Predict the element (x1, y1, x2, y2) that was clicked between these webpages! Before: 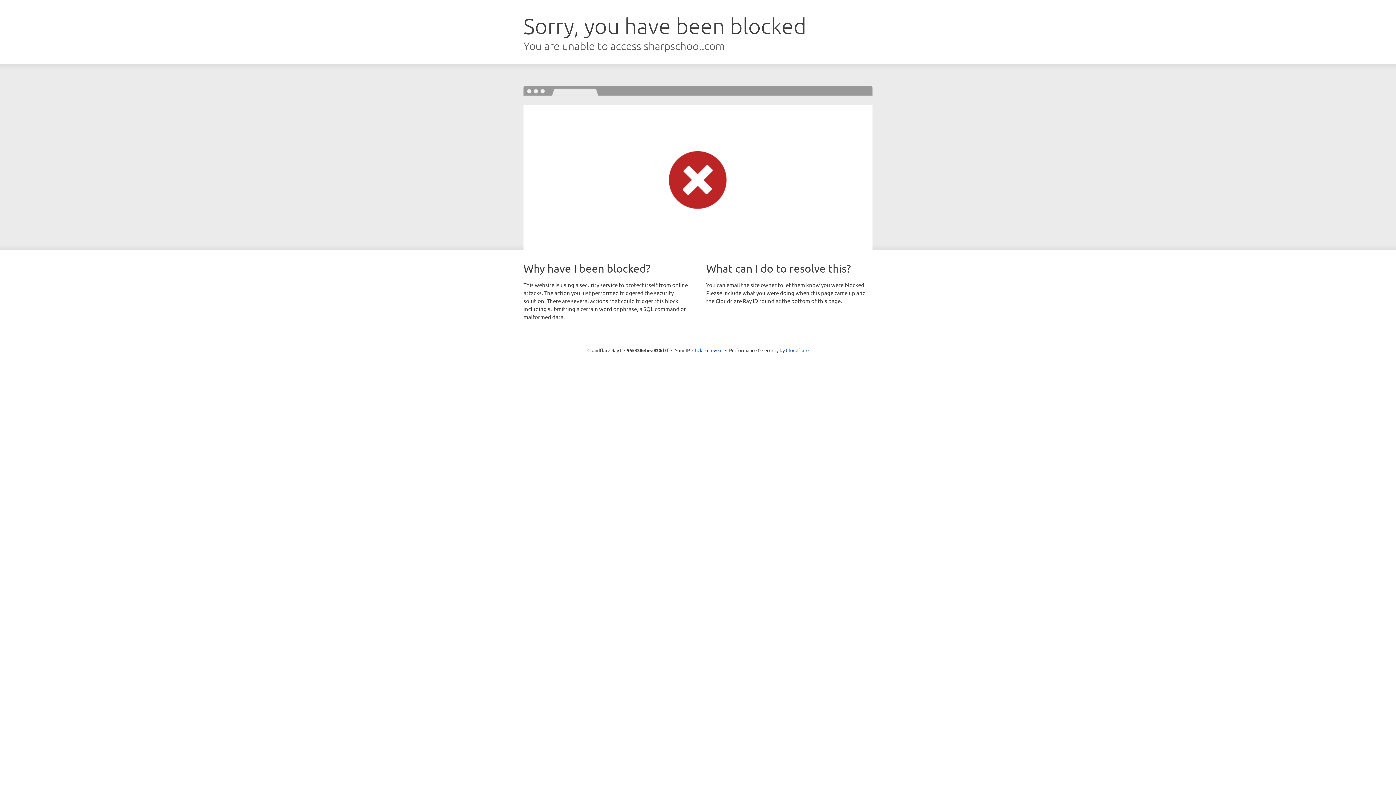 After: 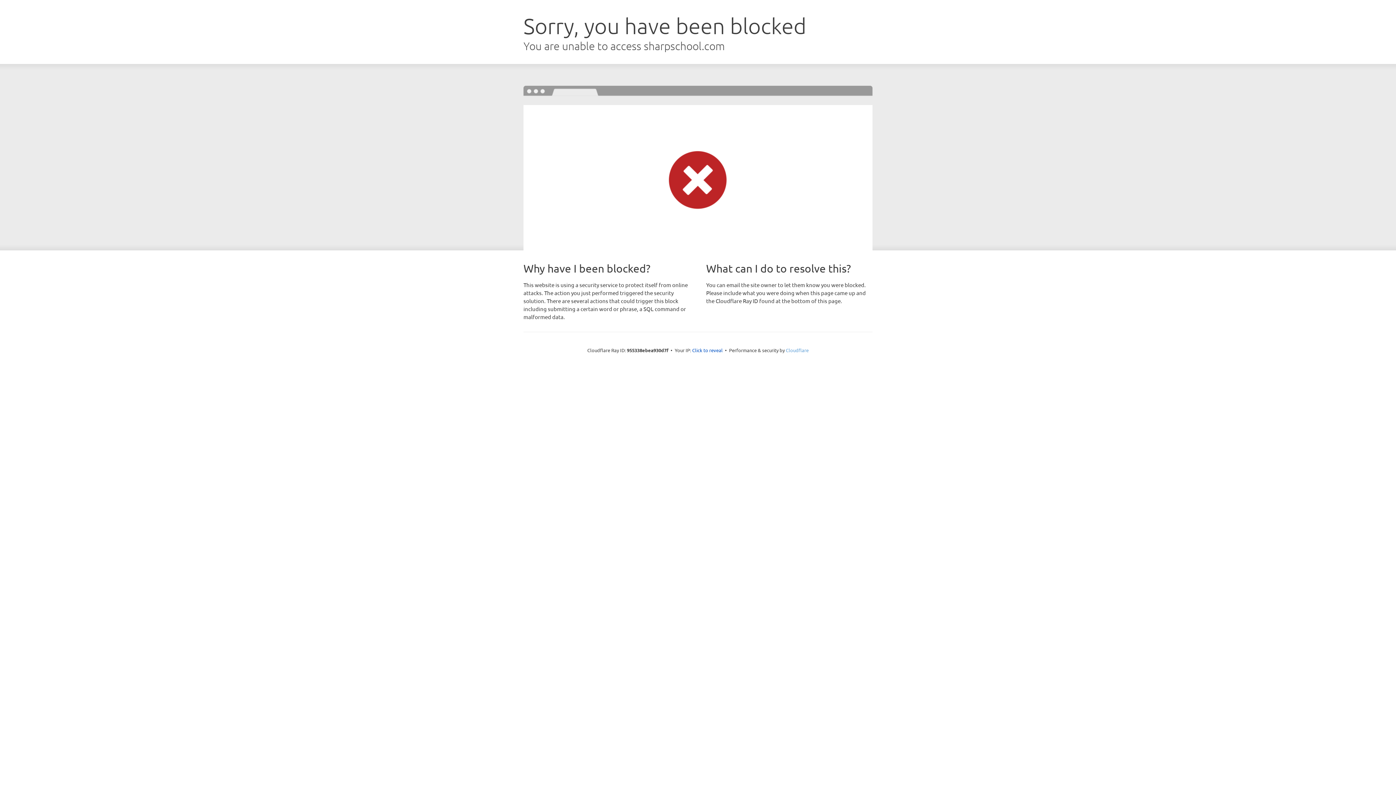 Action: bbox: (786, 347, 808, 353) label: Cloudflare